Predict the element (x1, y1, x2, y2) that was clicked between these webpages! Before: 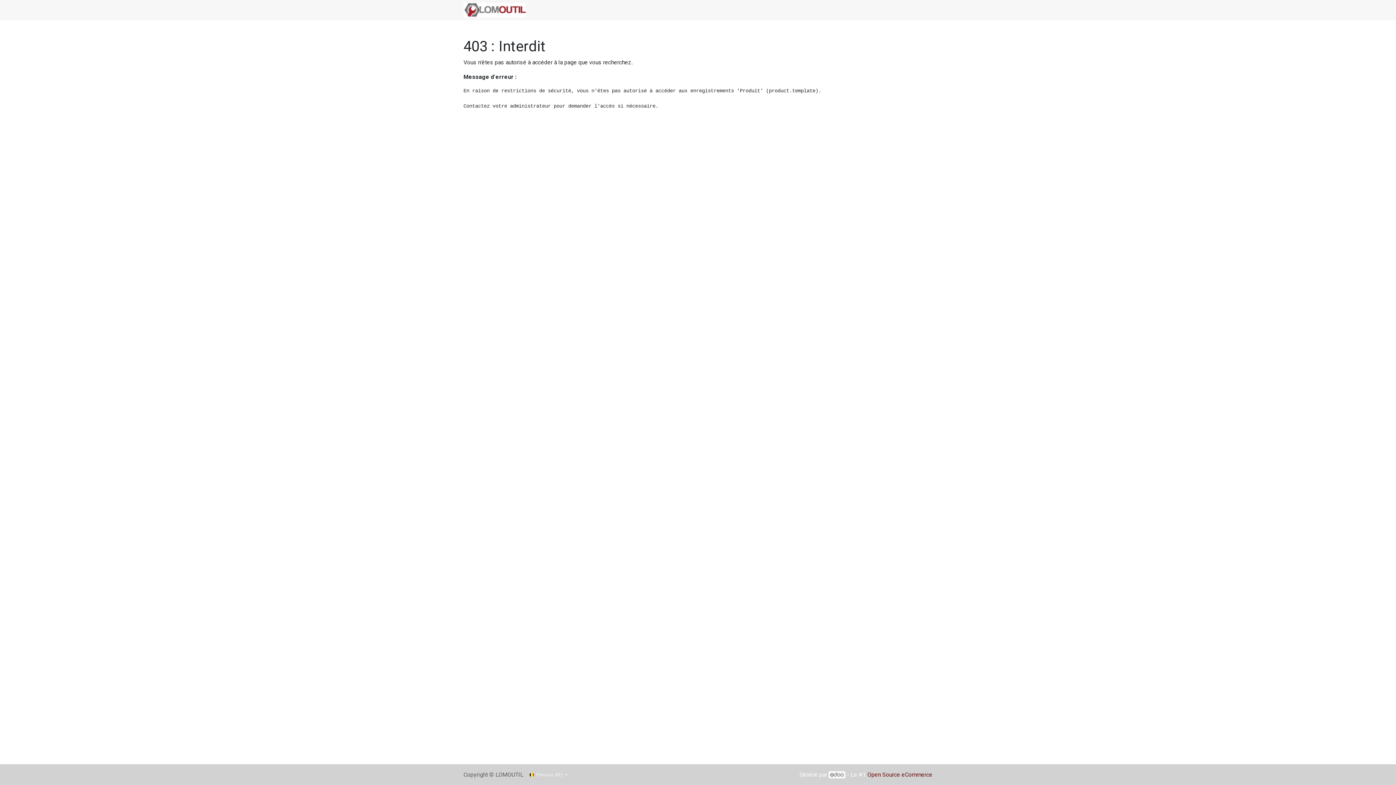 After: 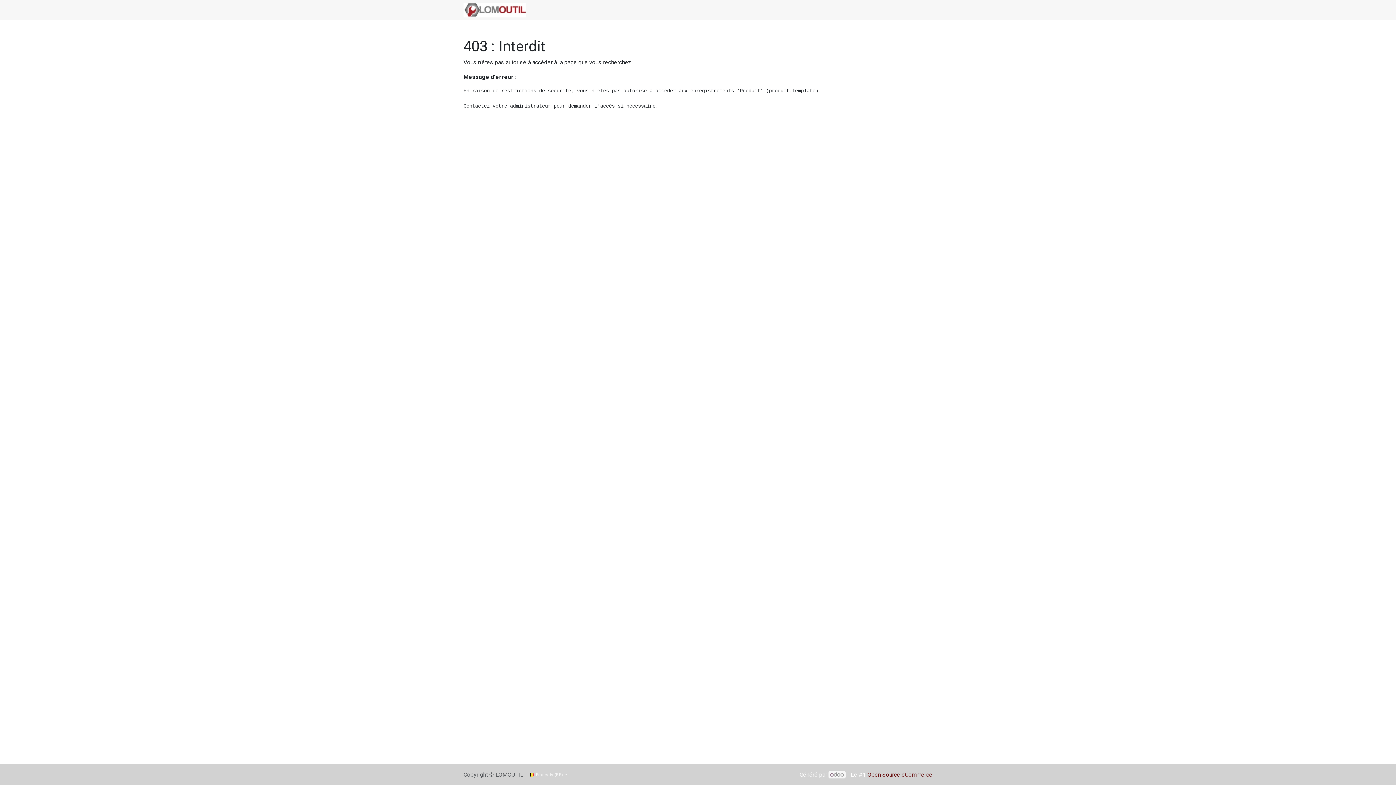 Action: bbox: (828, 771, 845, 778)